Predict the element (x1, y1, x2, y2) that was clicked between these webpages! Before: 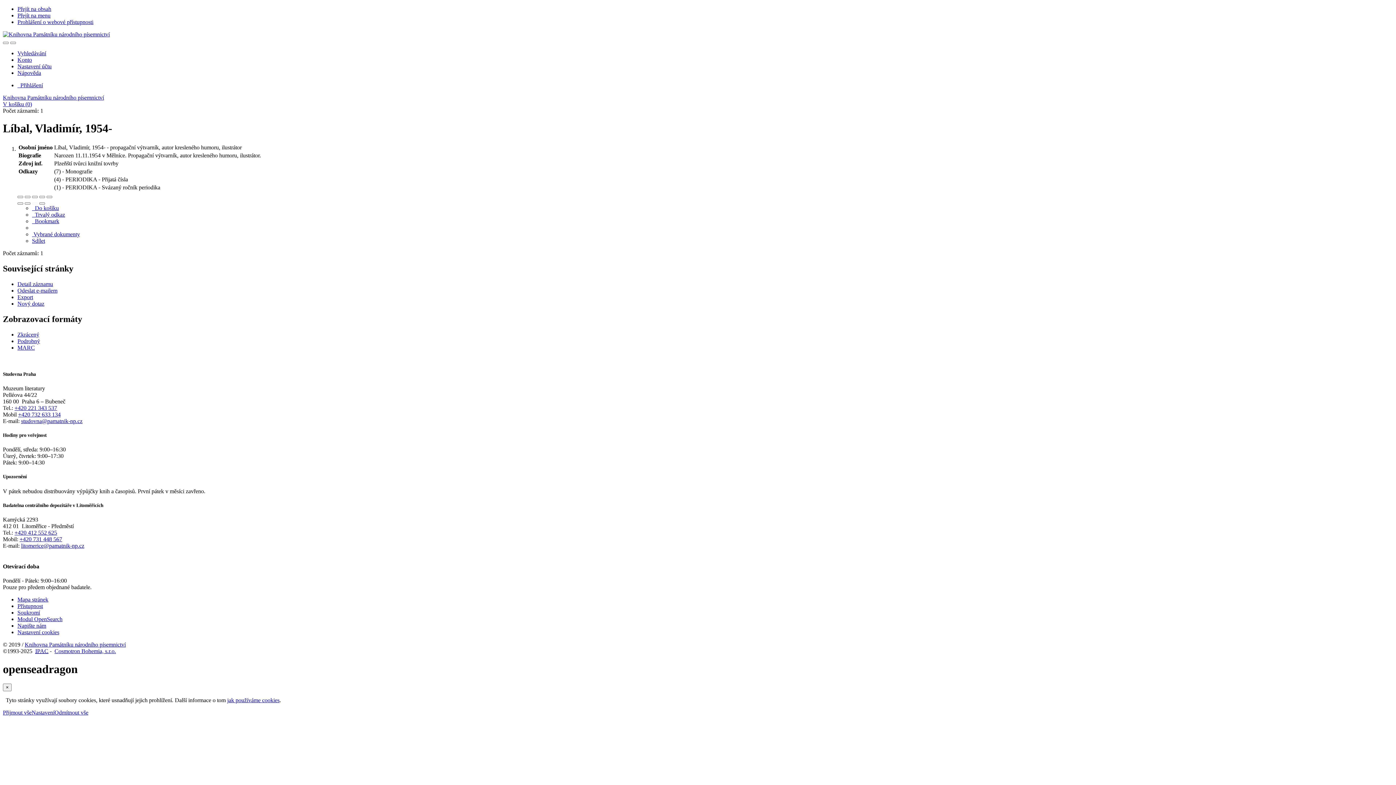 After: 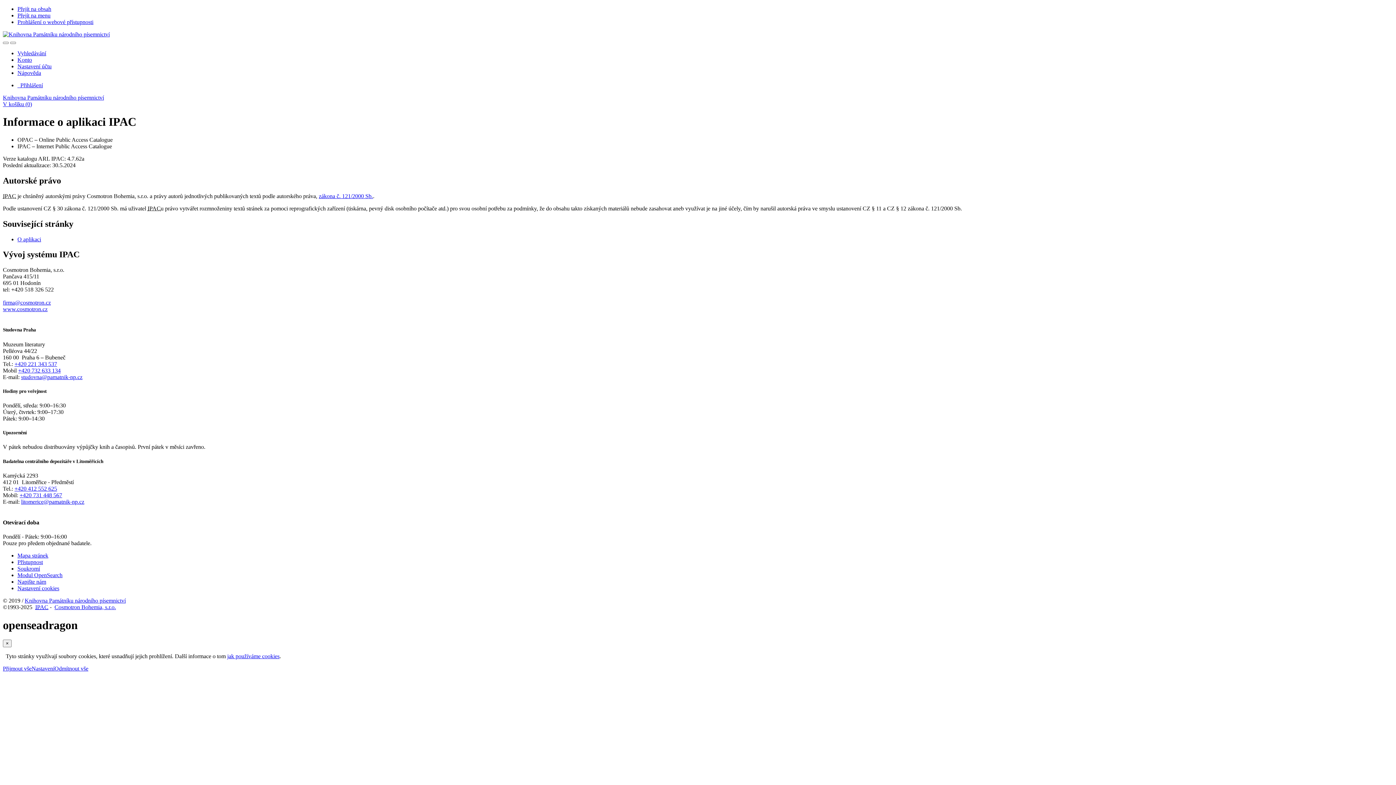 Action: bbox: (35, 648, 48, 654) label: Informace o aplikaci IPAC